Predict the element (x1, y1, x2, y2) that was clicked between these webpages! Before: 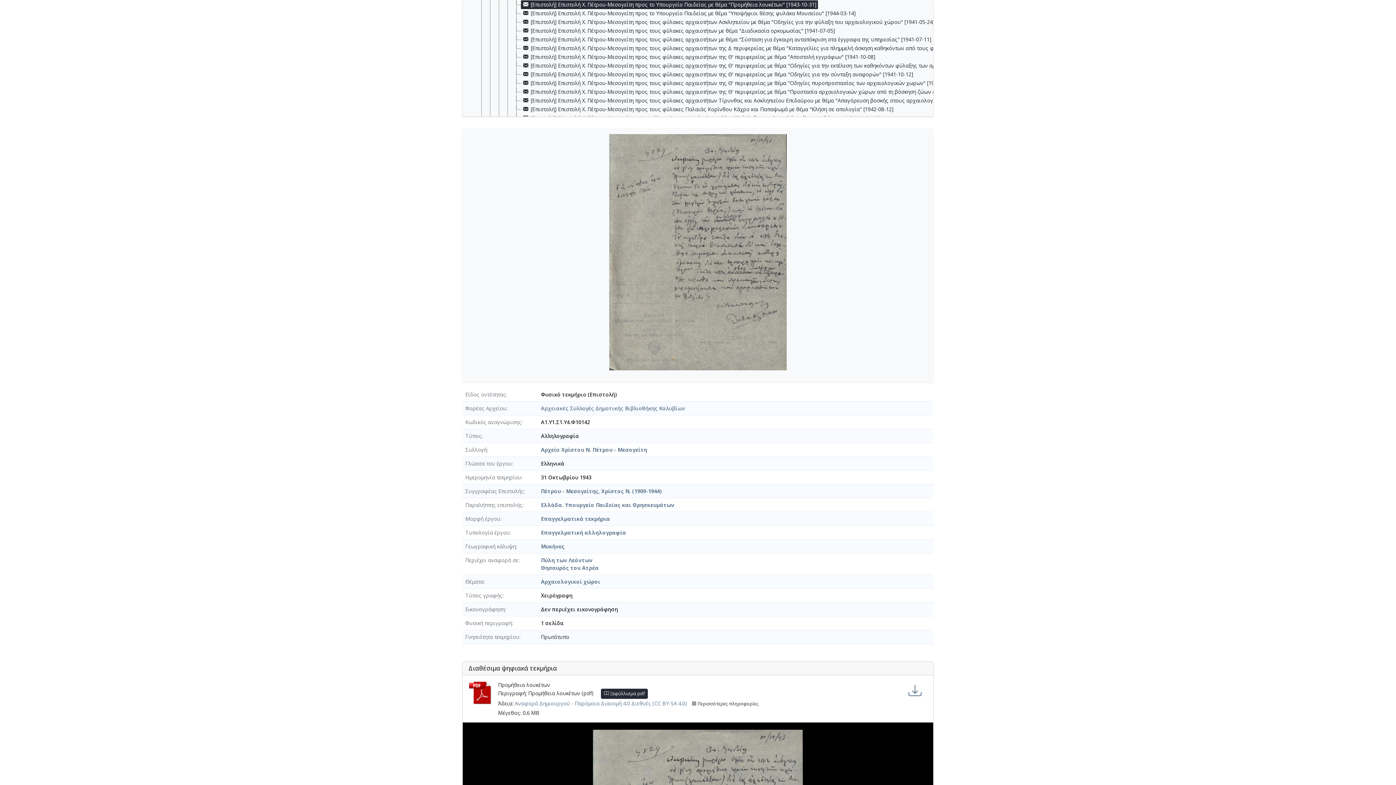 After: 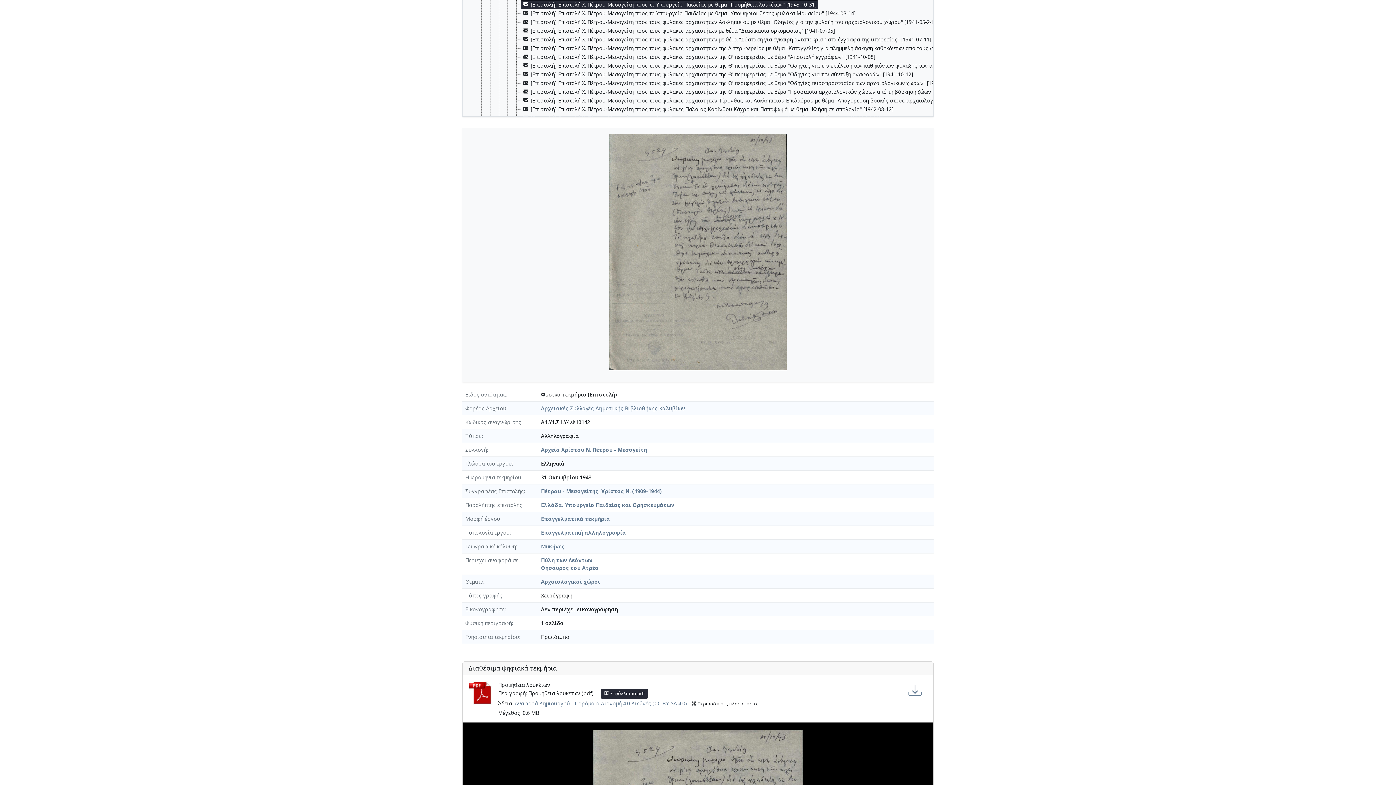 Action: bbox: (913, 1, 933, 14) label: Greek